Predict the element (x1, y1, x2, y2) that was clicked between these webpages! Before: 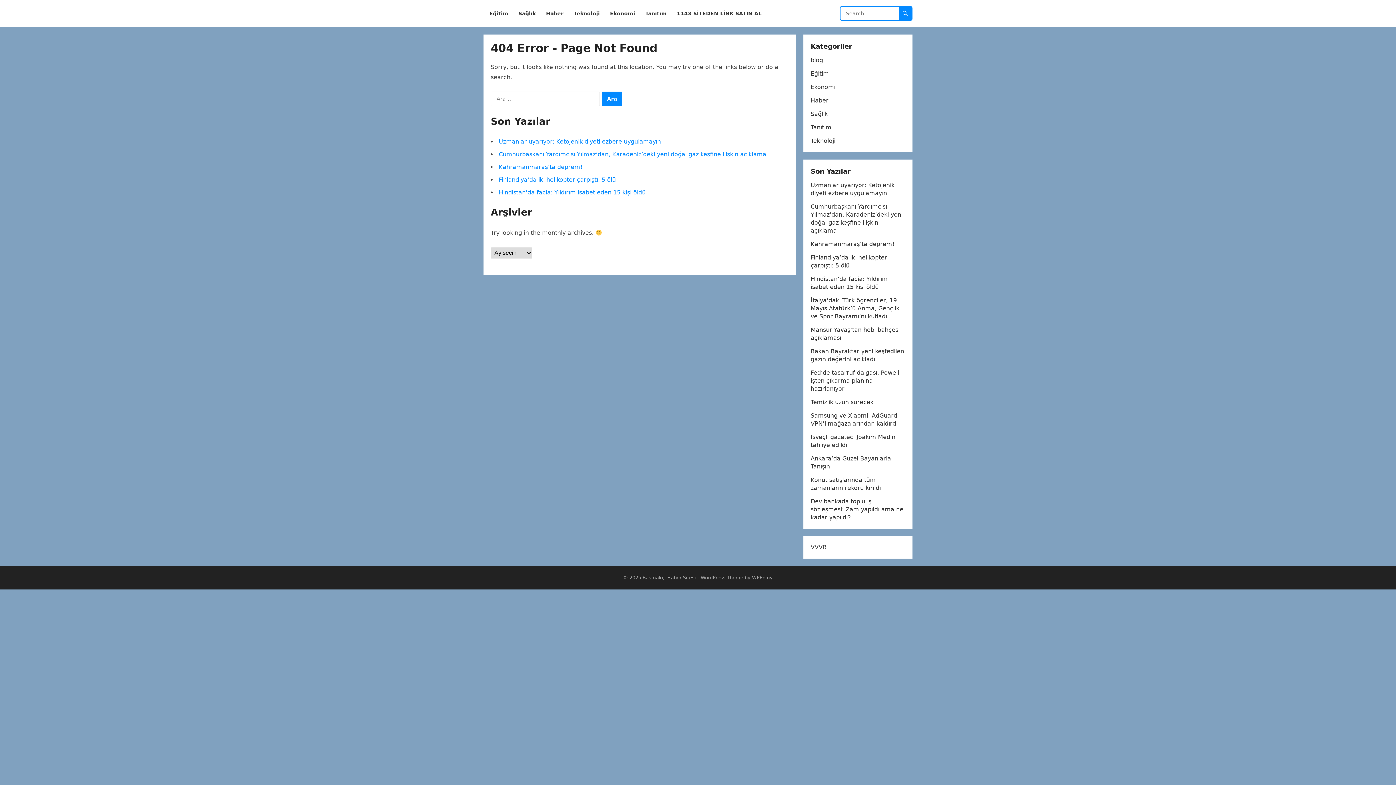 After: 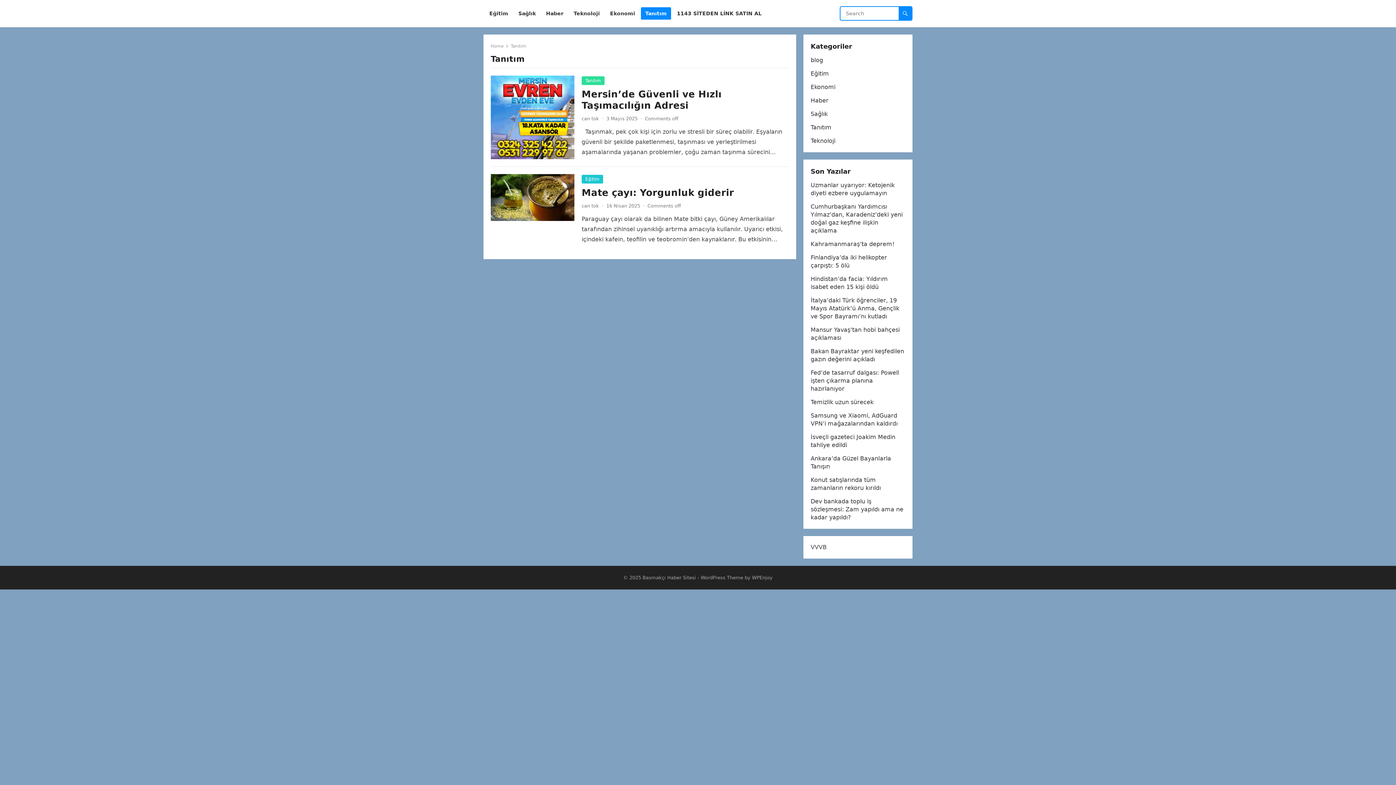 Action: bbox: (641, 0, 671, 27) label: Tanıtım